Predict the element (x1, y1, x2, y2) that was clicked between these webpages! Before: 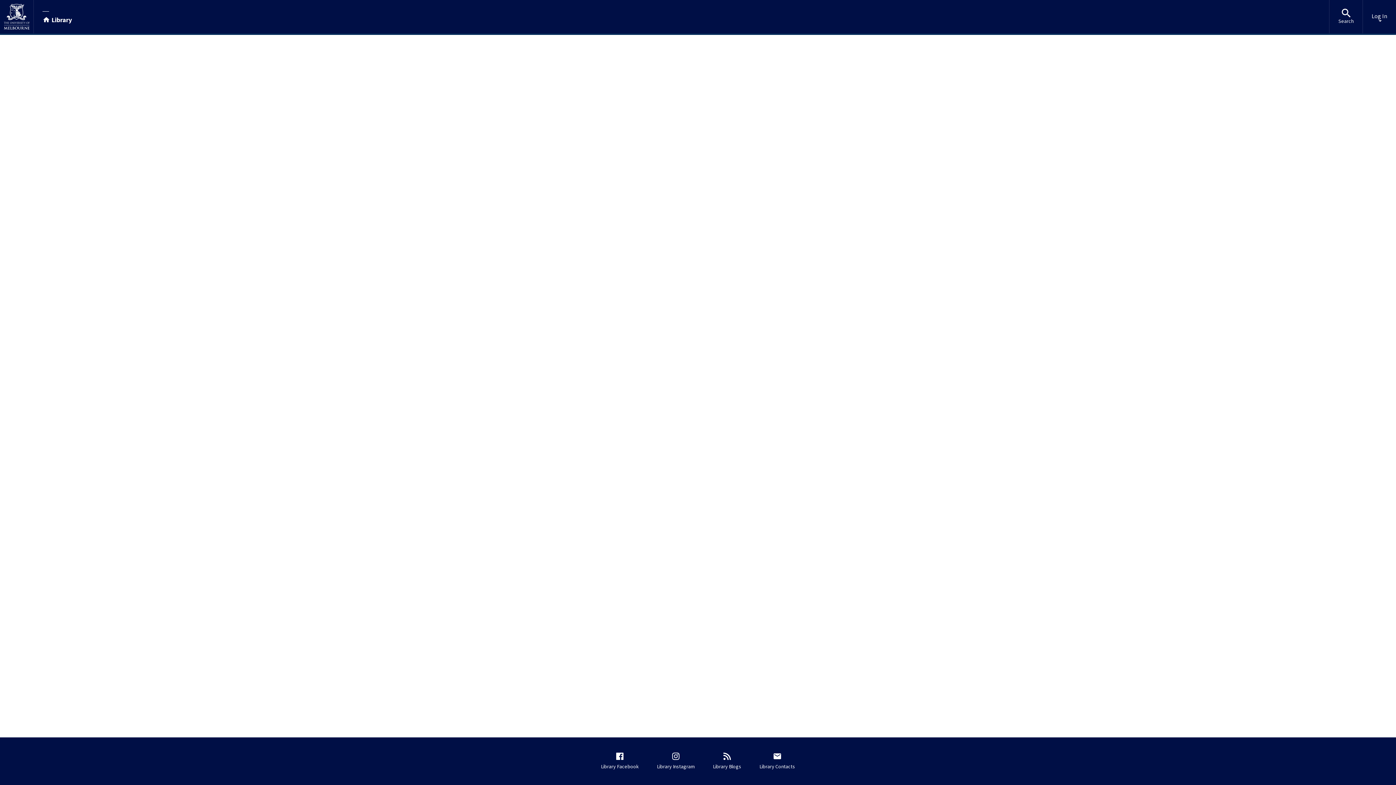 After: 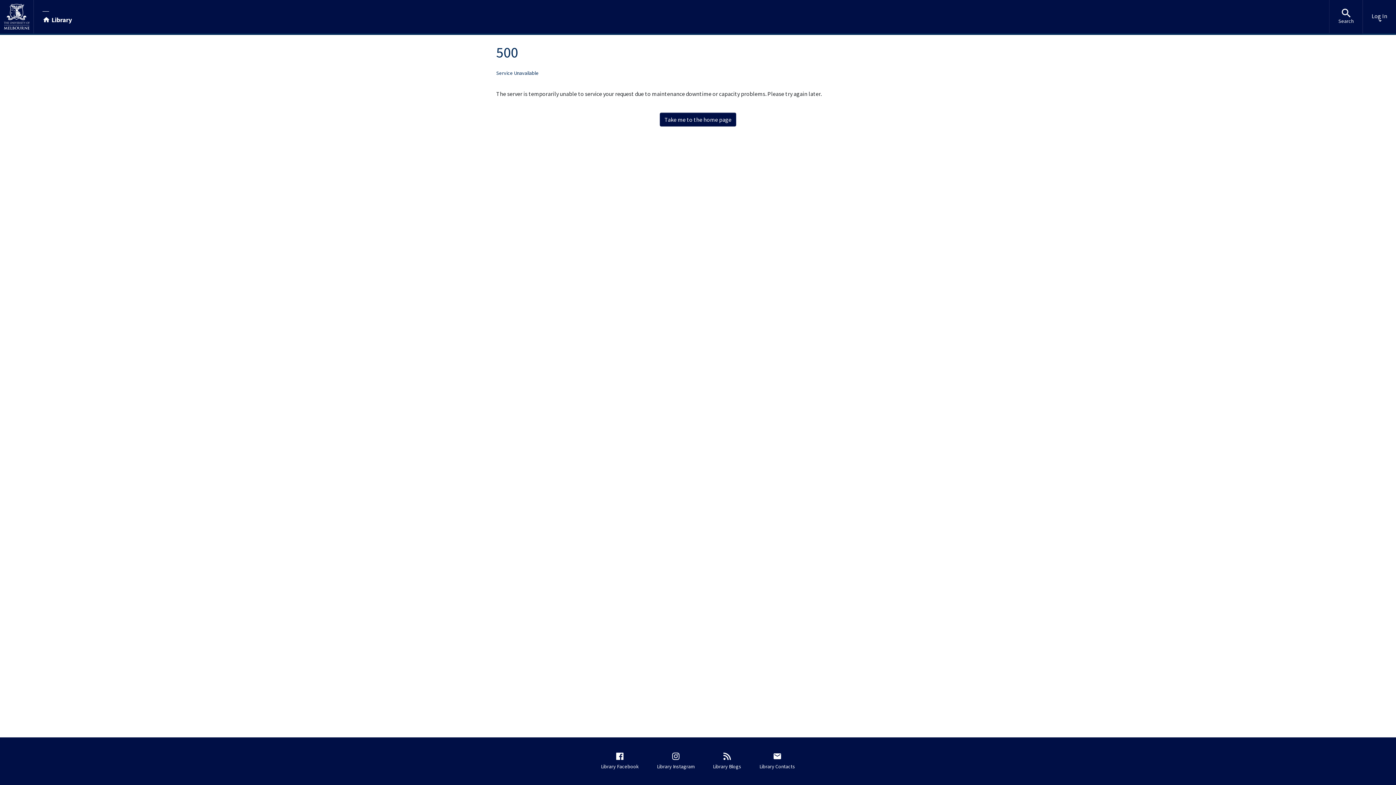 Action: bbox: (1329, 0, 1362, 33) label: Search